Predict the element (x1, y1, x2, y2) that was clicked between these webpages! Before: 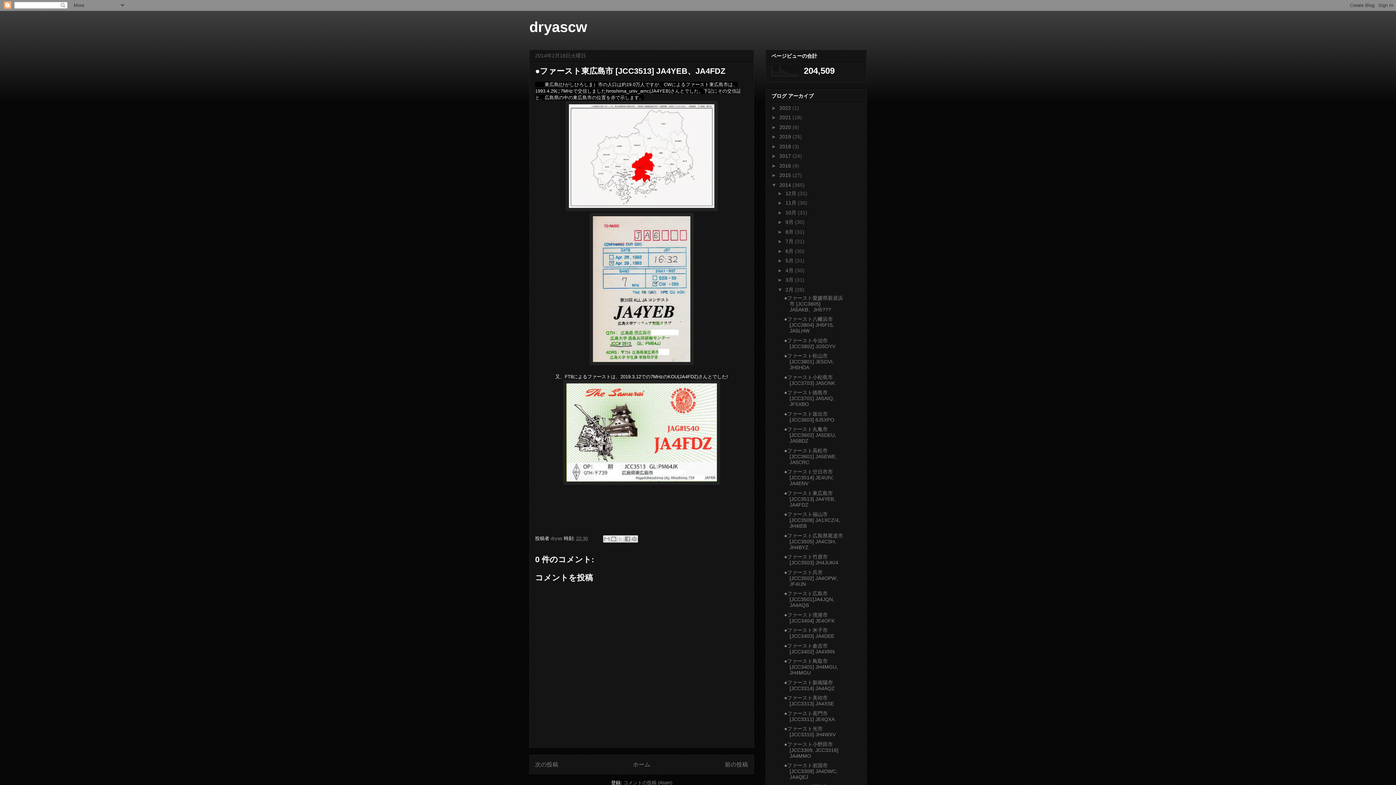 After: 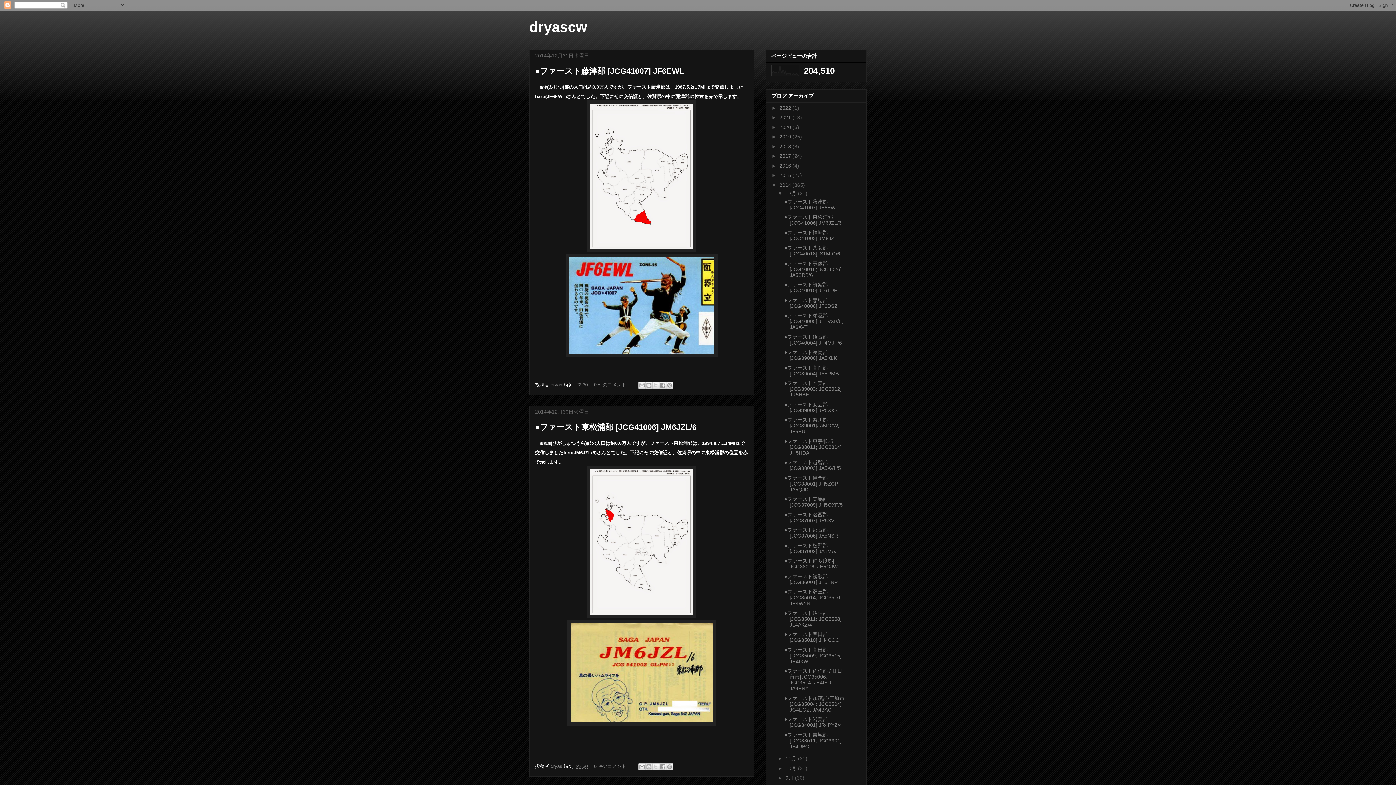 Action: label: 12月  bbox: (785, 190, 798, 196)